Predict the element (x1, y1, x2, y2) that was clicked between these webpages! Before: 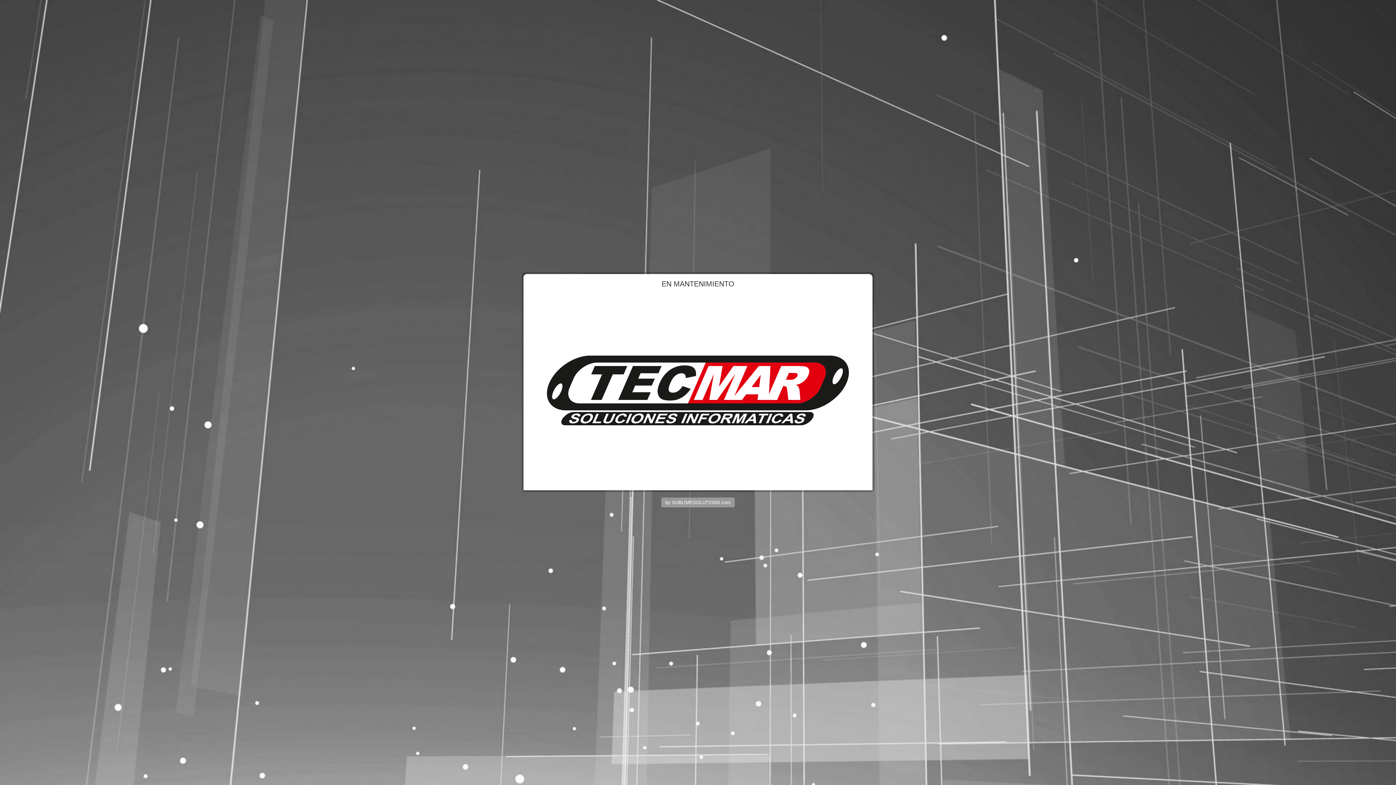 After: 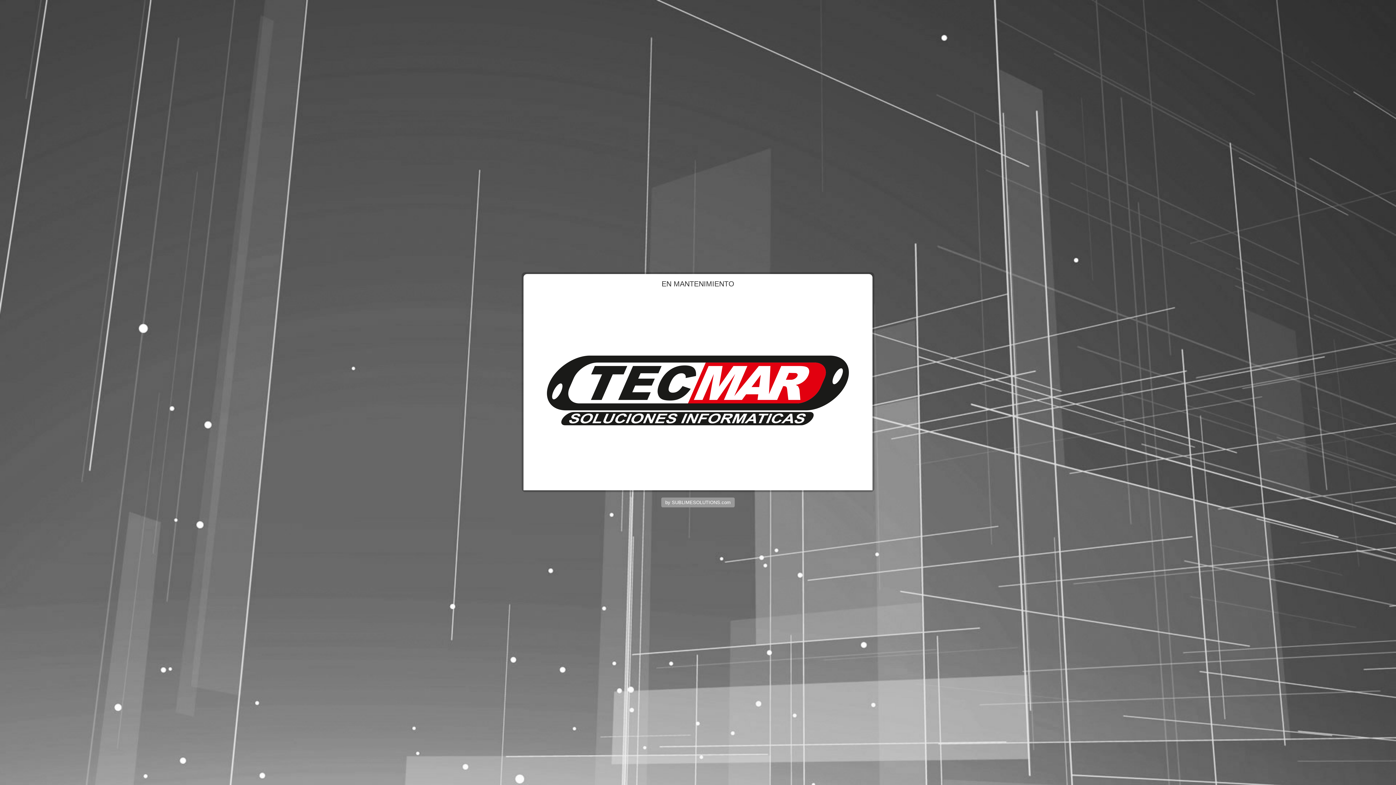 Action: bbox: (661, 498, 734, 507) label: by SUBLIMESOLUTIONS.com